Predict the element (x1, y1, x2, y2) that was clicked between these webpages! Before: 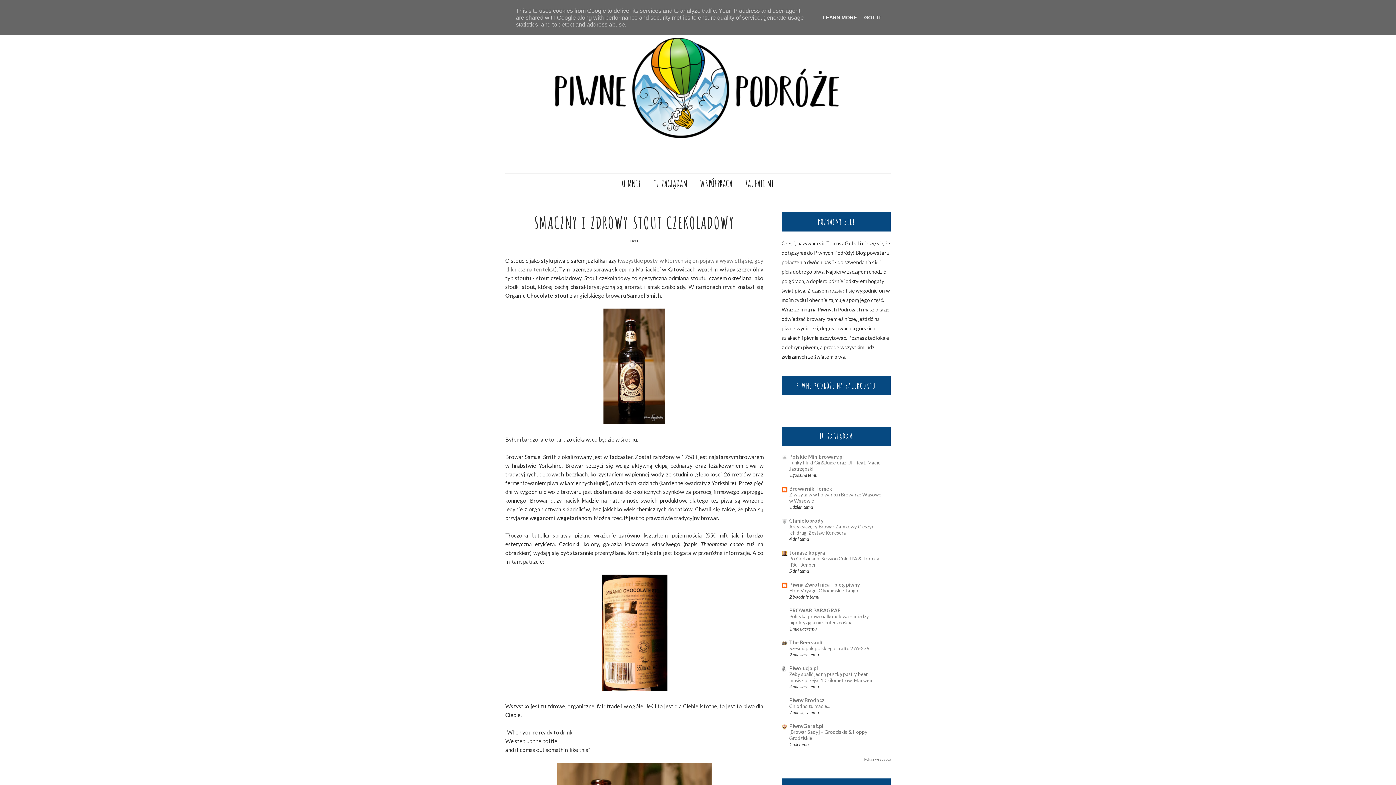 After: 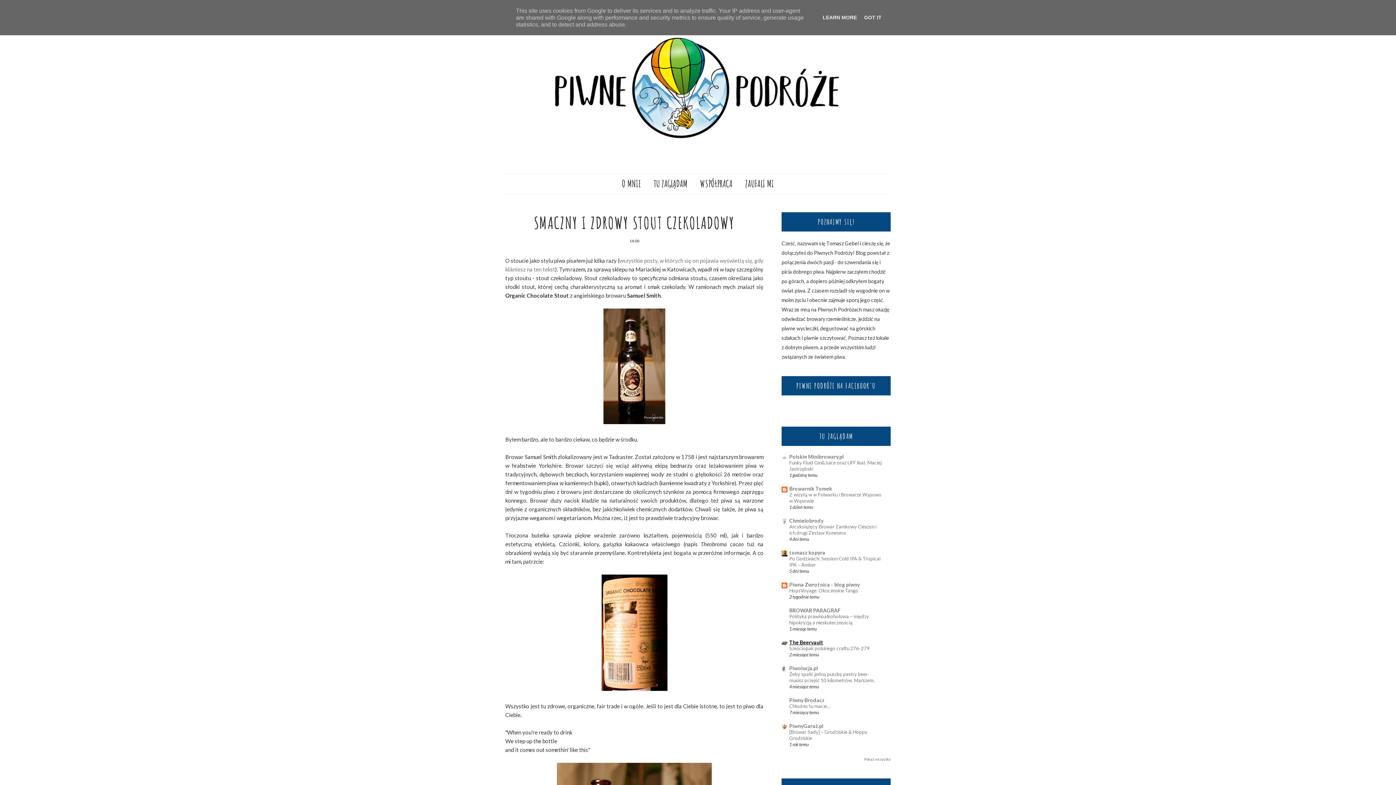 Action: label: The Beervault bbox: (789, 639, 823, 645)